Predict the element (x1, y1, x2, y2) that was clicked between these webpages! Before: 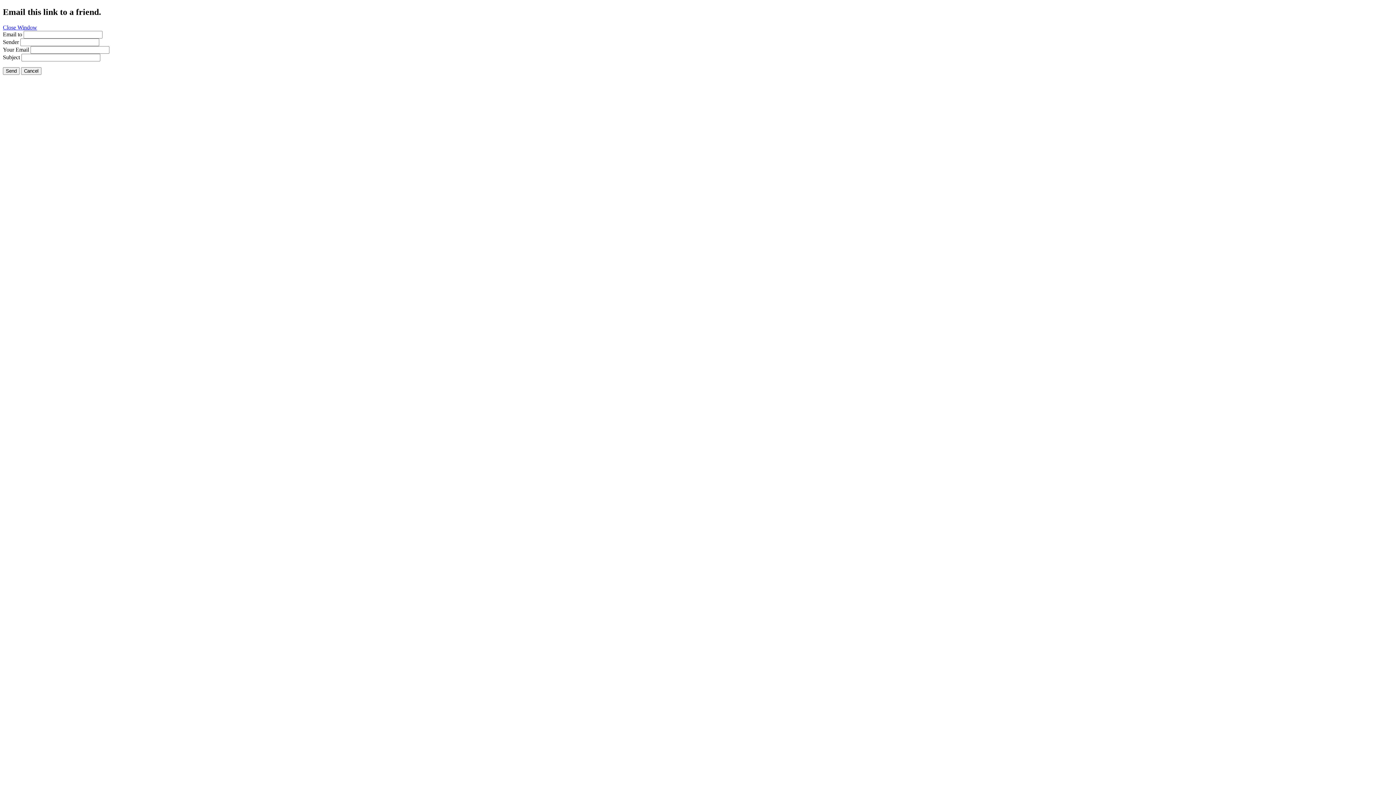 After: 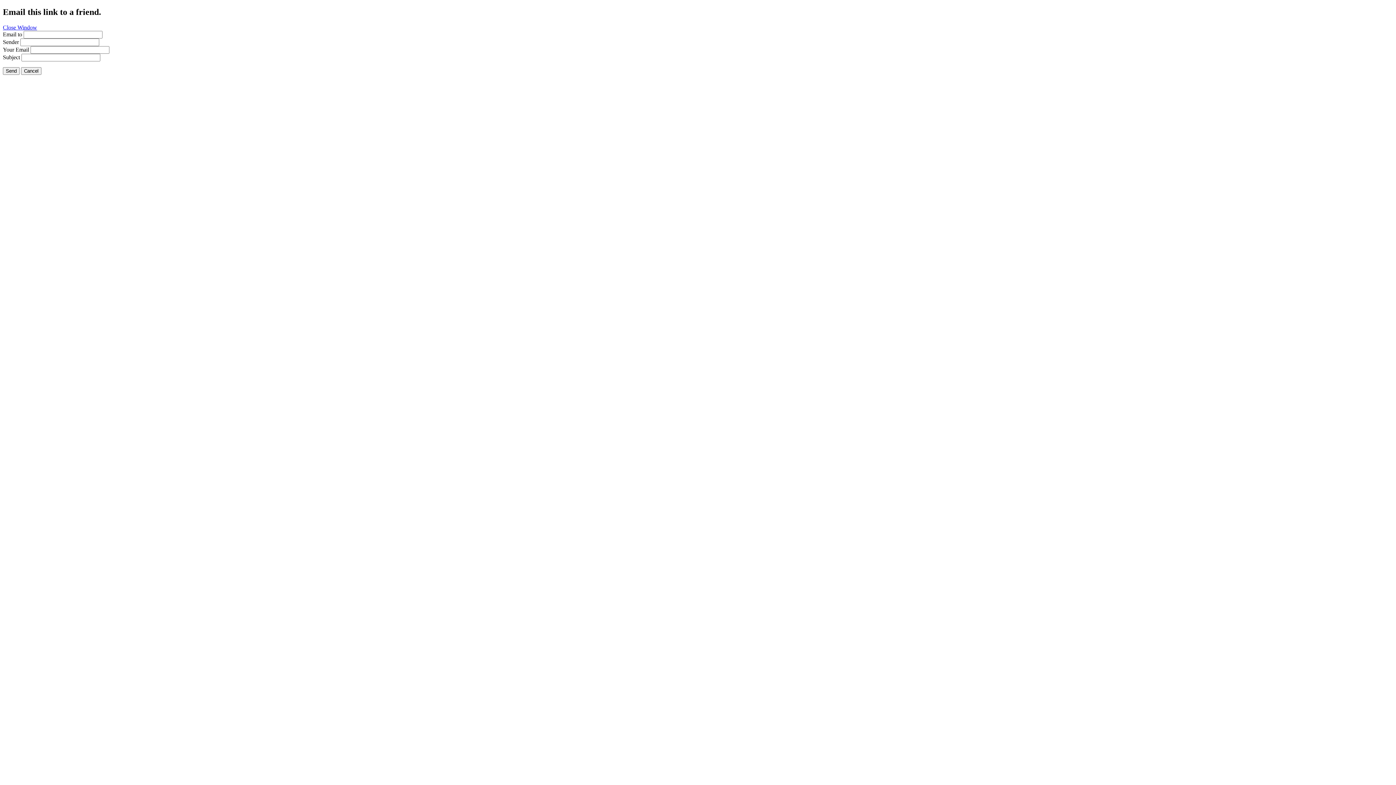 Action: label: Close Window bbox: (2, 24, 37, 30)